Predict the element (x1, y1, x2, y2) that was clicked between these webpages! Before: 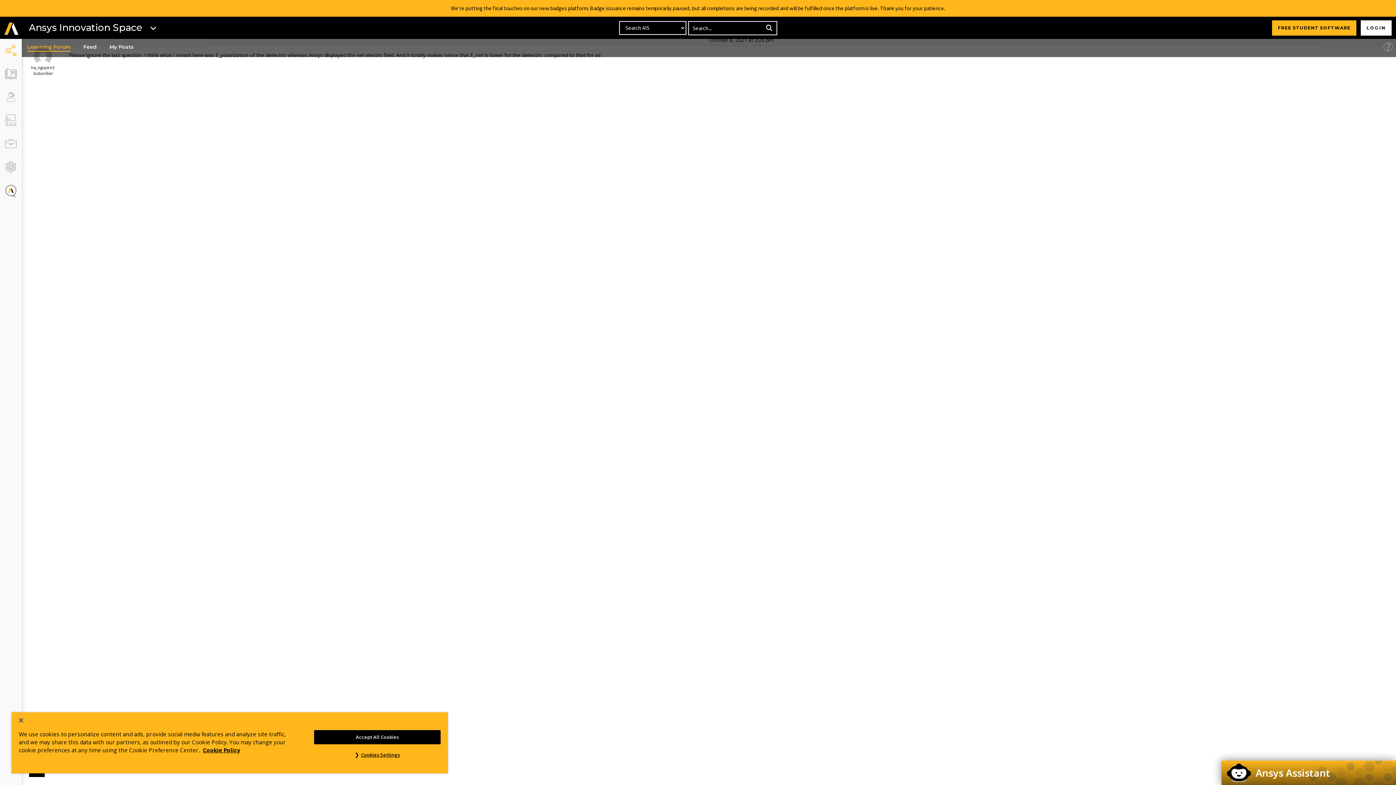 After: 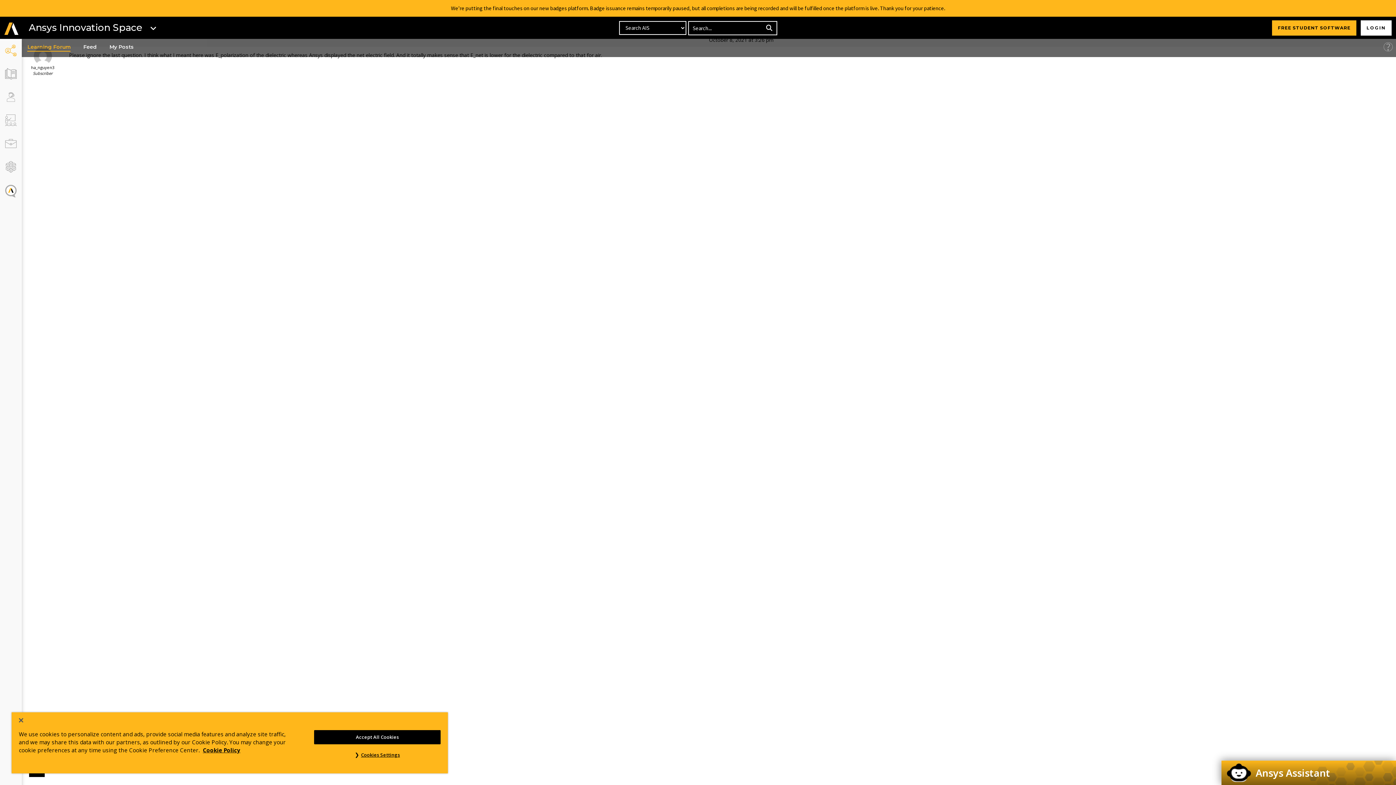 Action: bbox: (763, 22, 776, 33)